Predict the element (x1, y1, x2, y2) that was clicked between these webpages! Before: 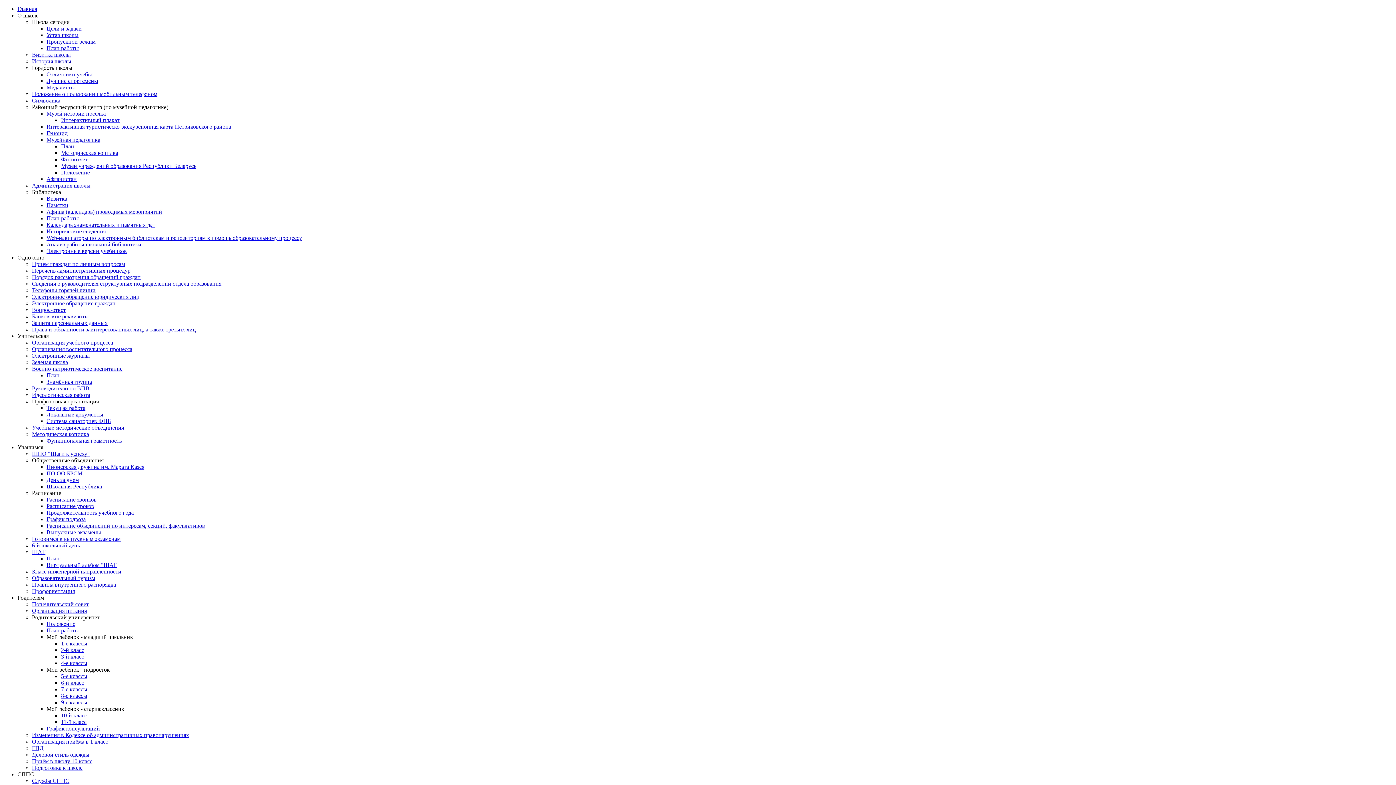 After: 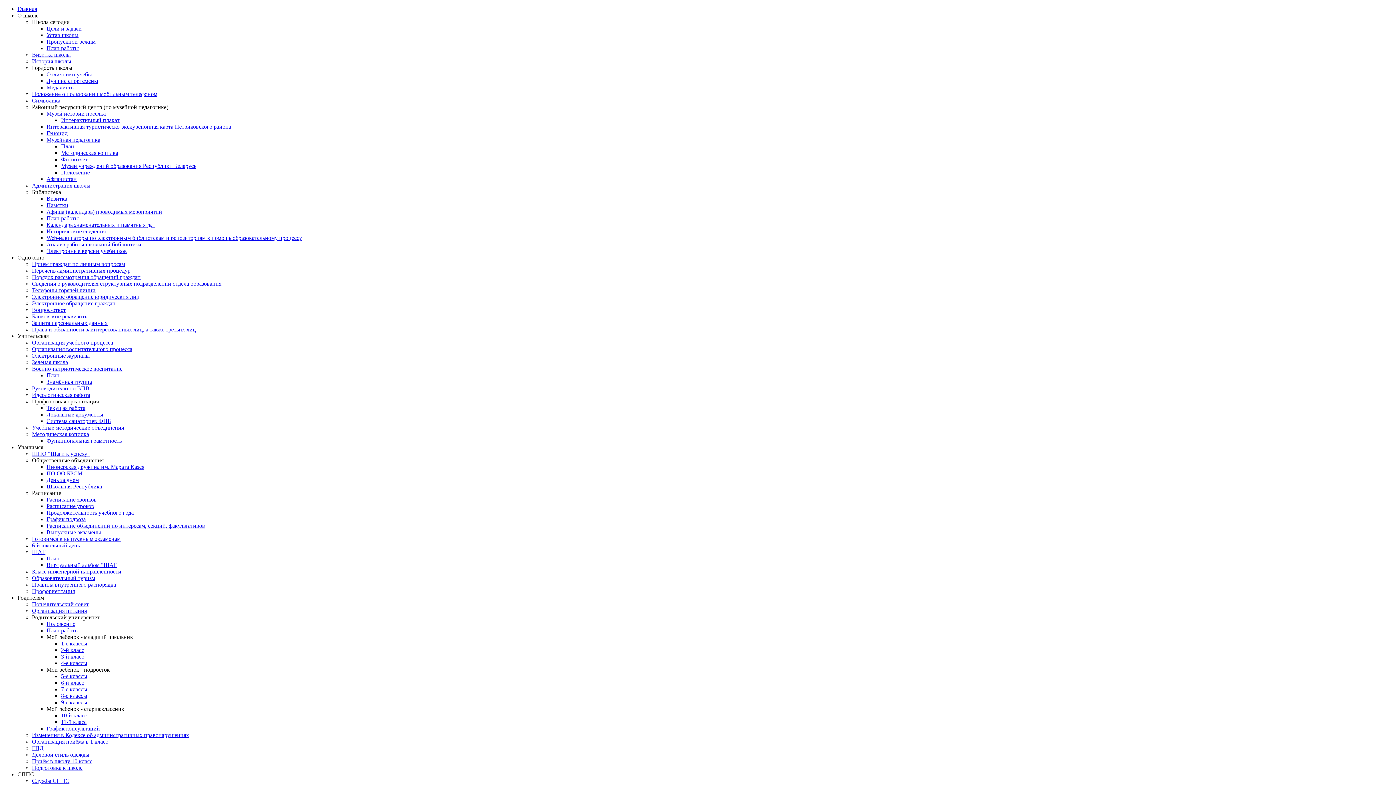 Action: label: Методическая копилка bbox: (32, 431, 89, 437)